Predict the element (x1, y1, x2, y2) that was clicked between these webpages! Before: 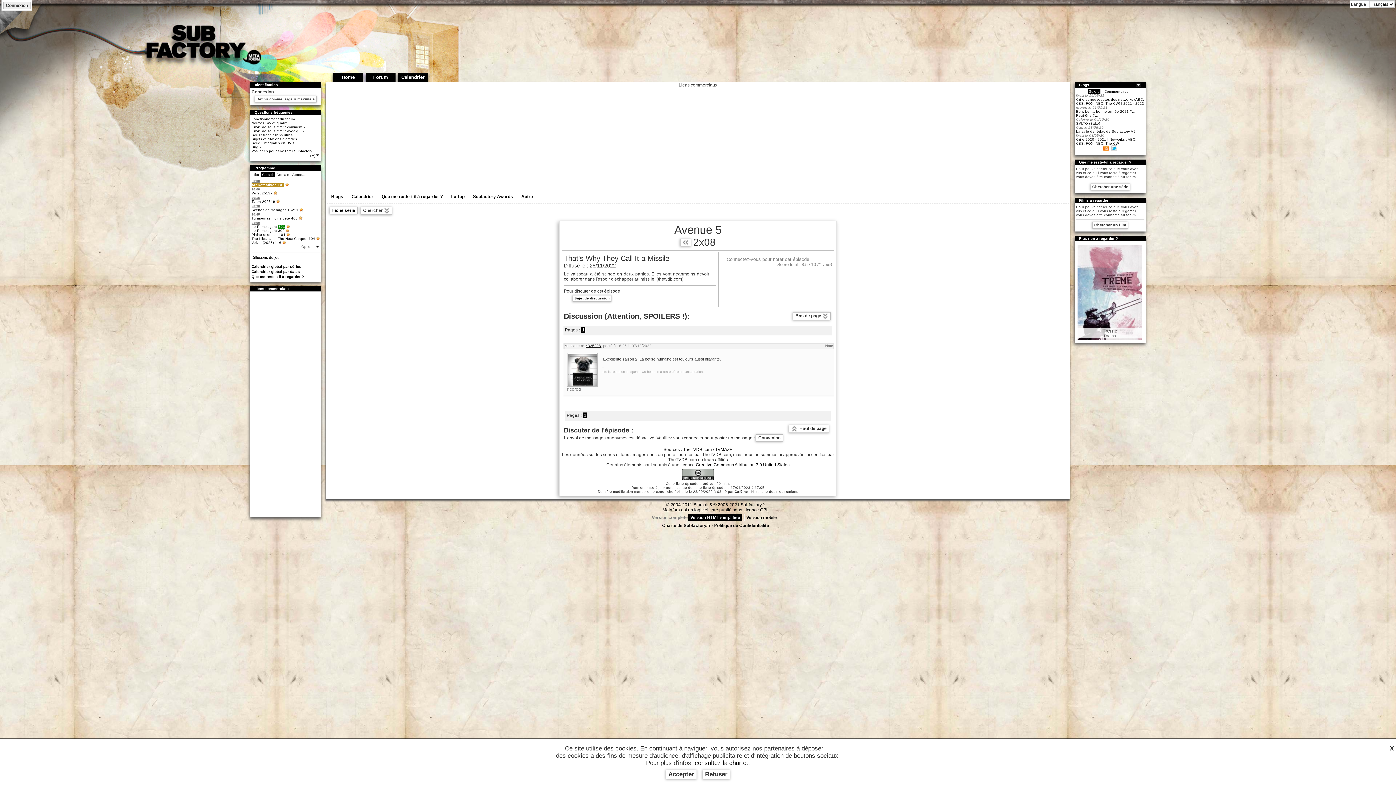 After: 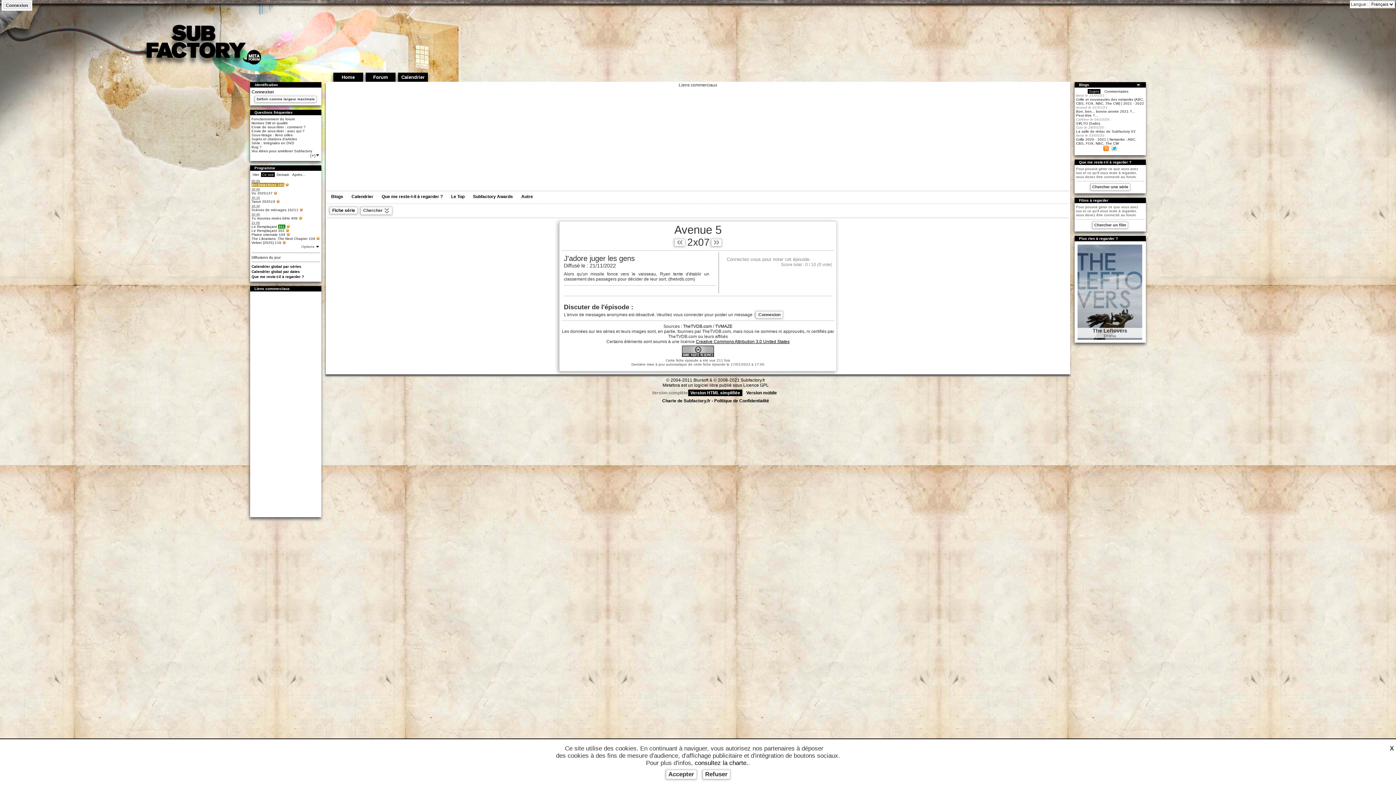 Action: bbox: (680, 241, 691, 246)